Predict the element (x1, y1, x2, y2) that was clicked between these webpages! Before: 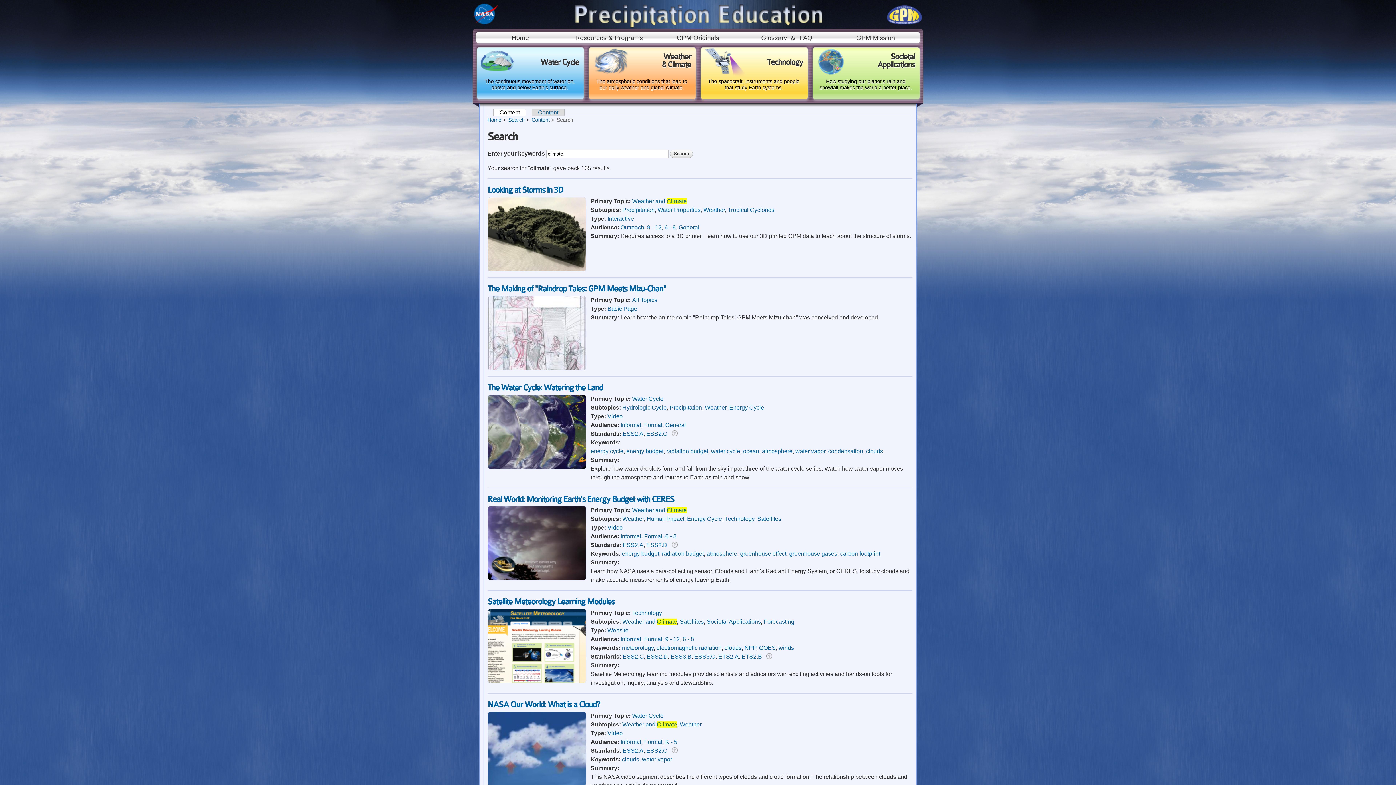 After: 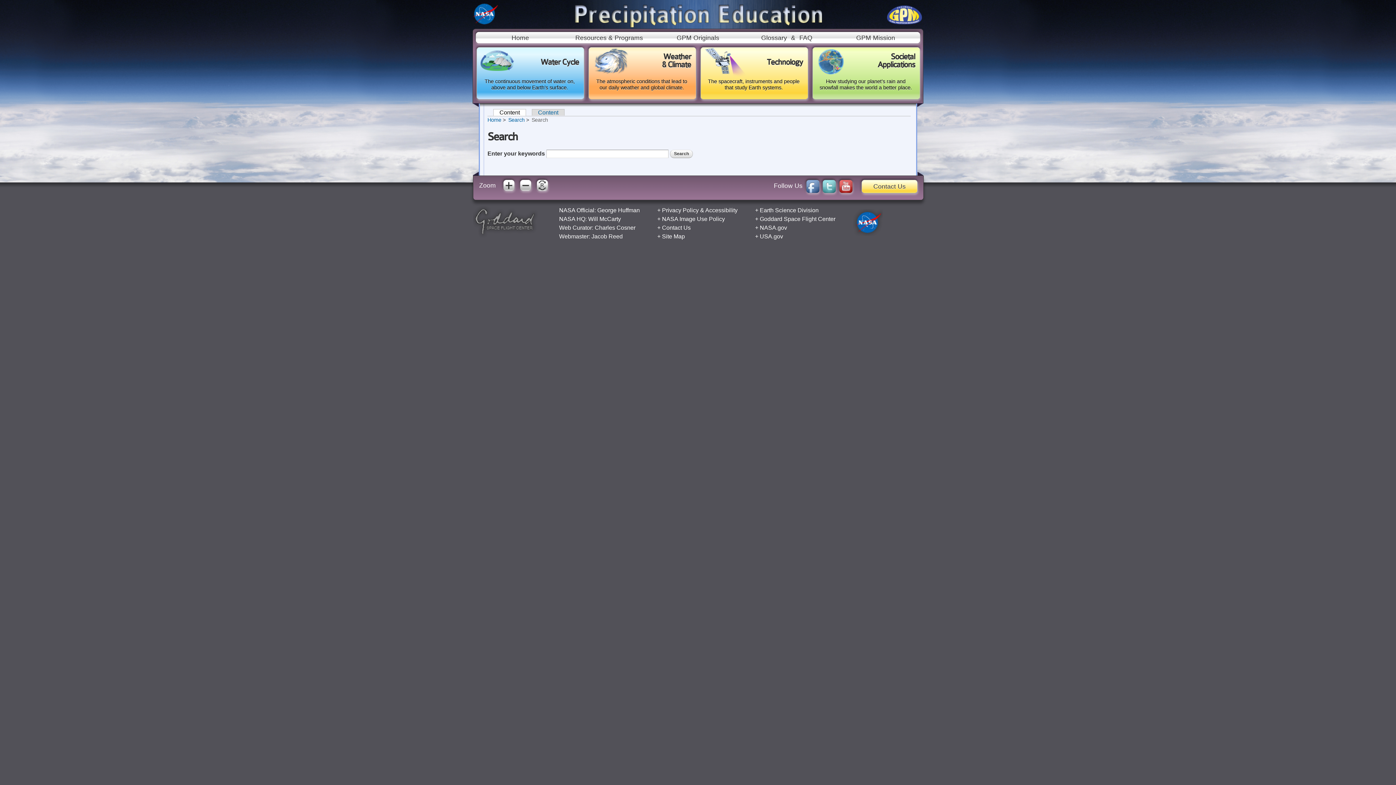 Action: label: Search bbox: (508, 117, 524, 122)